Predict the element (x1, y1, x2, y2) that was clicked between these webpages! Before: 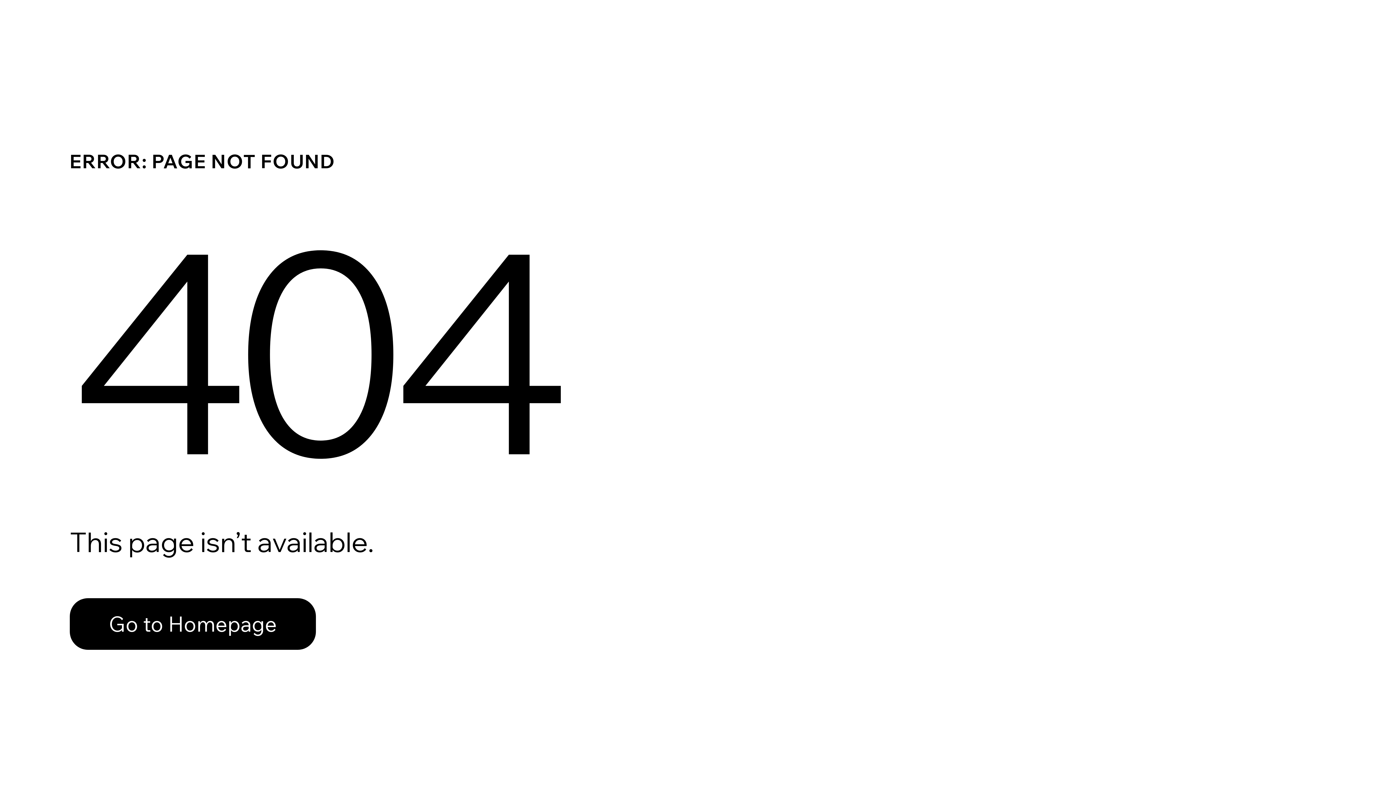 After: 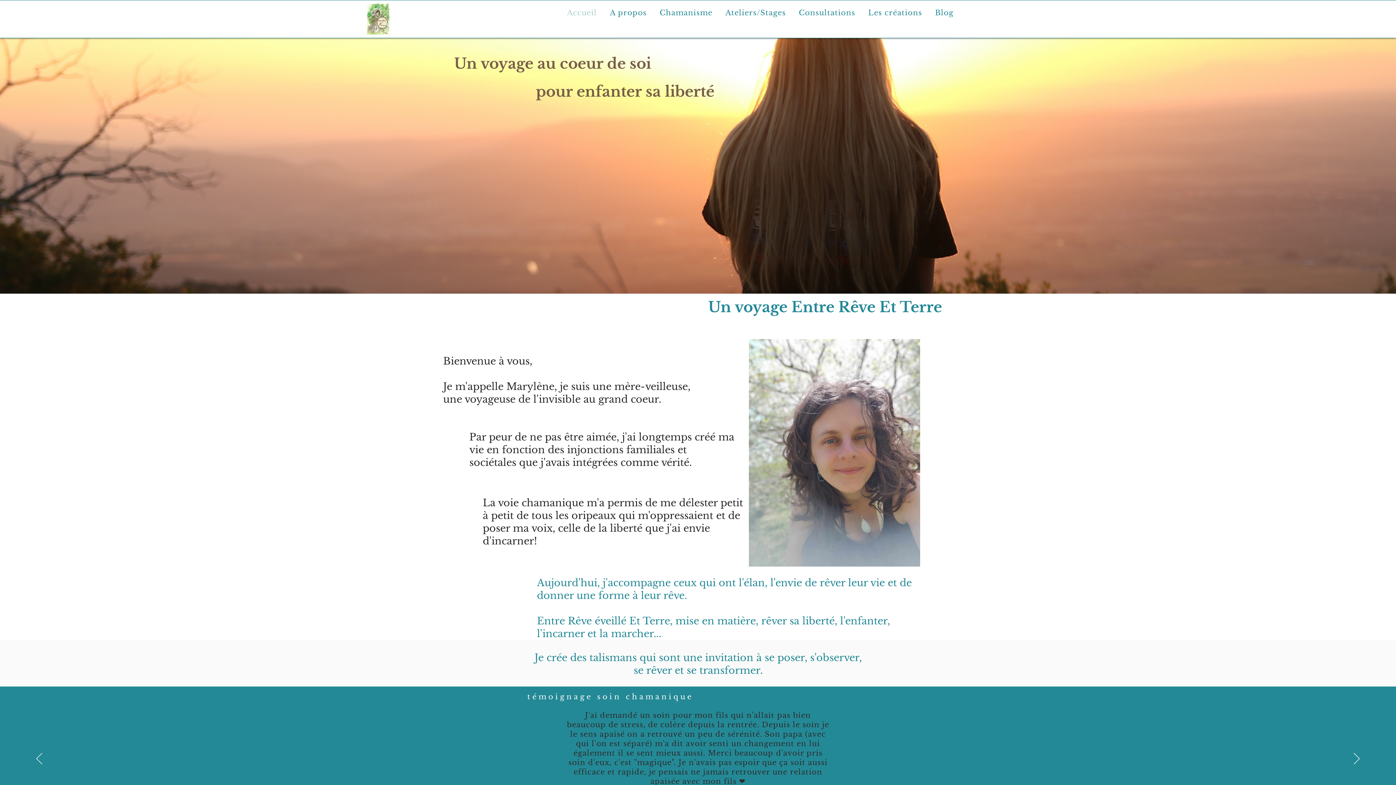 Action: bbox: (69, 598, 316, 650) label: Go to Homepage